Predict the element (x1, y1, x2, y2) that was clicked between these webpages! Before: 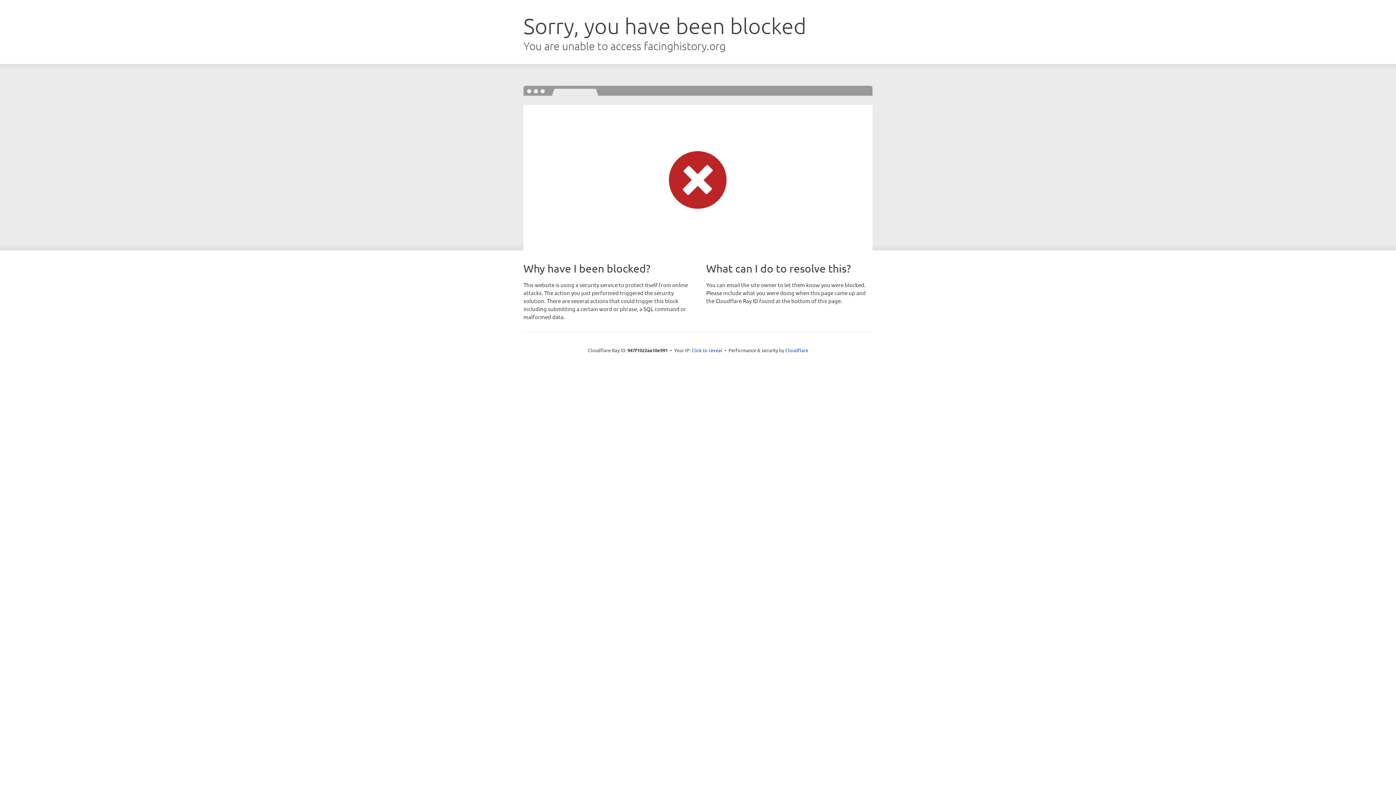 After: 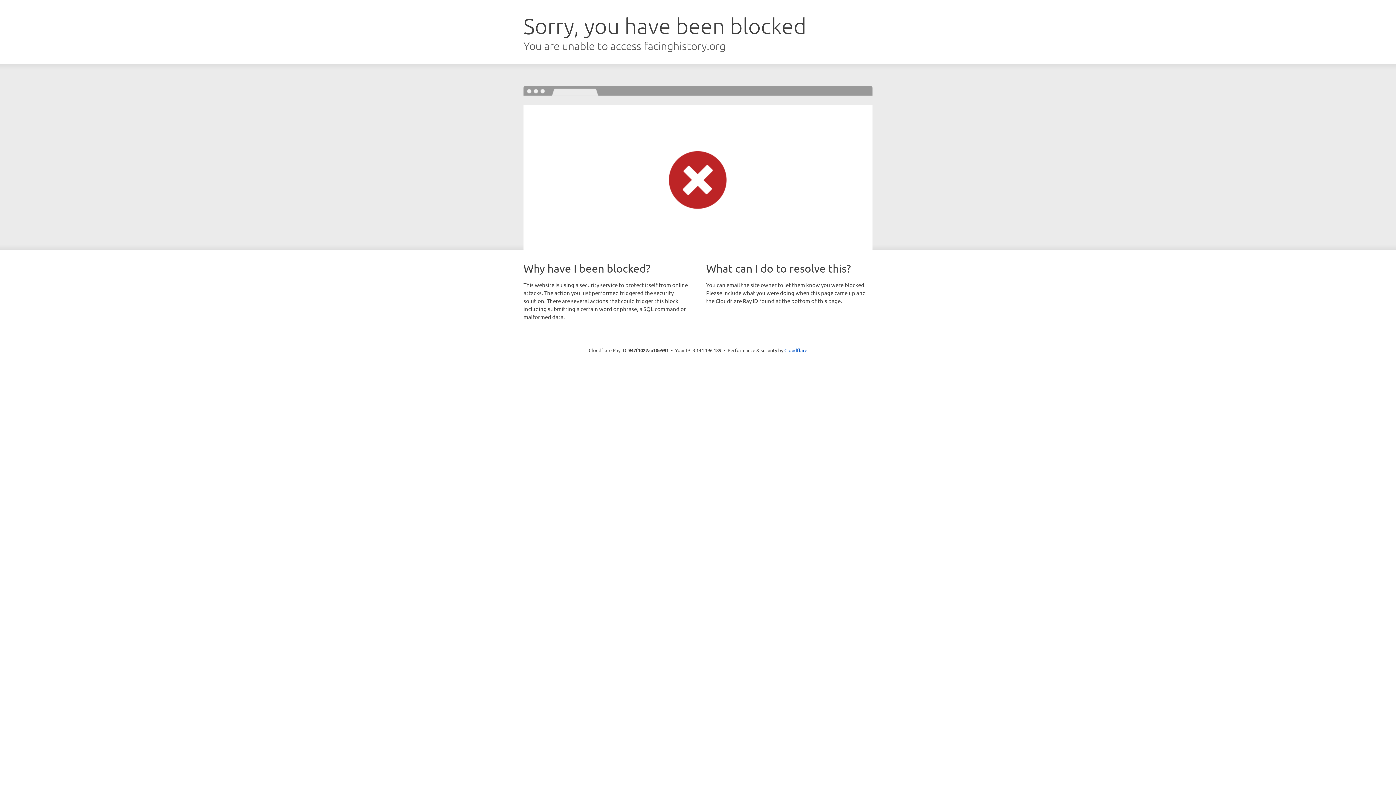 Action: label: Click to reveal bbox: (691, 346, 722, 353)